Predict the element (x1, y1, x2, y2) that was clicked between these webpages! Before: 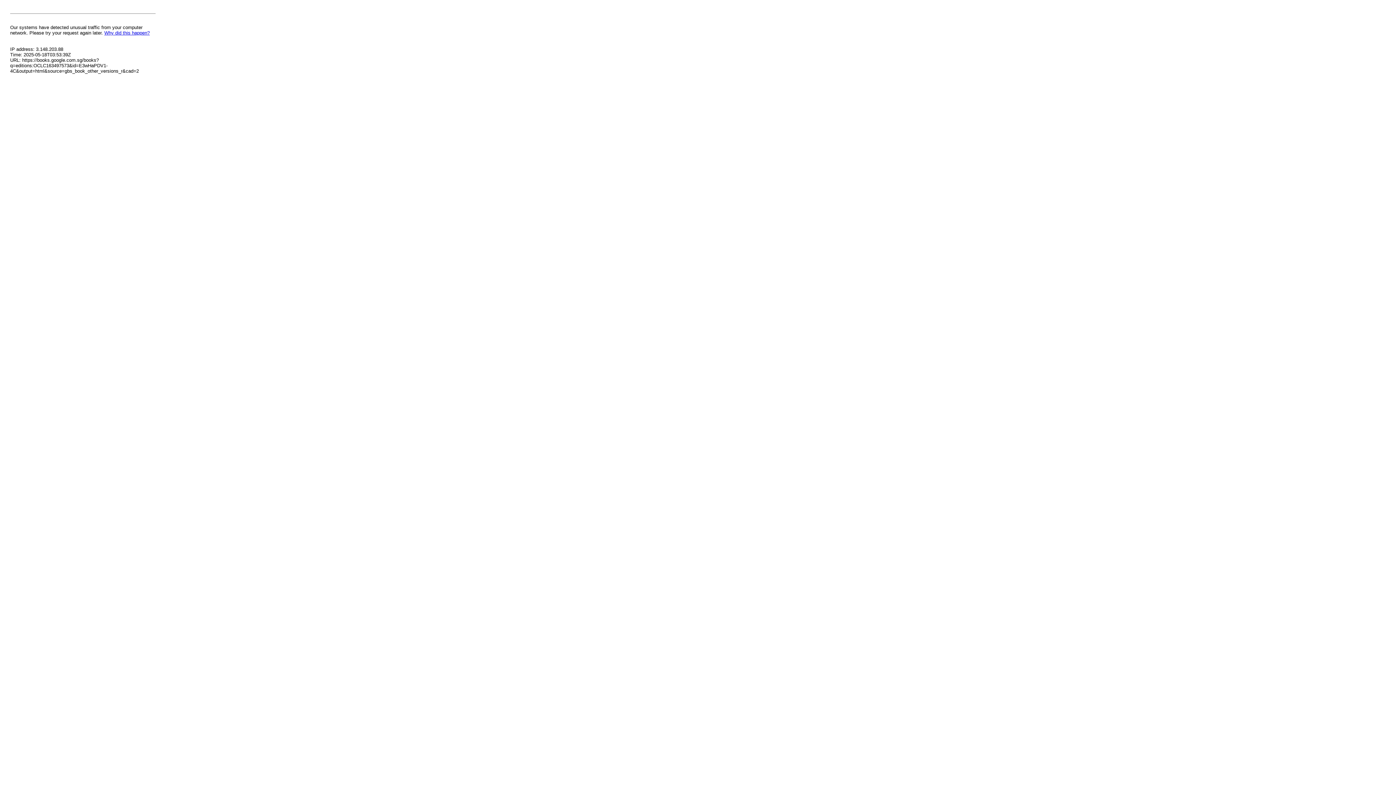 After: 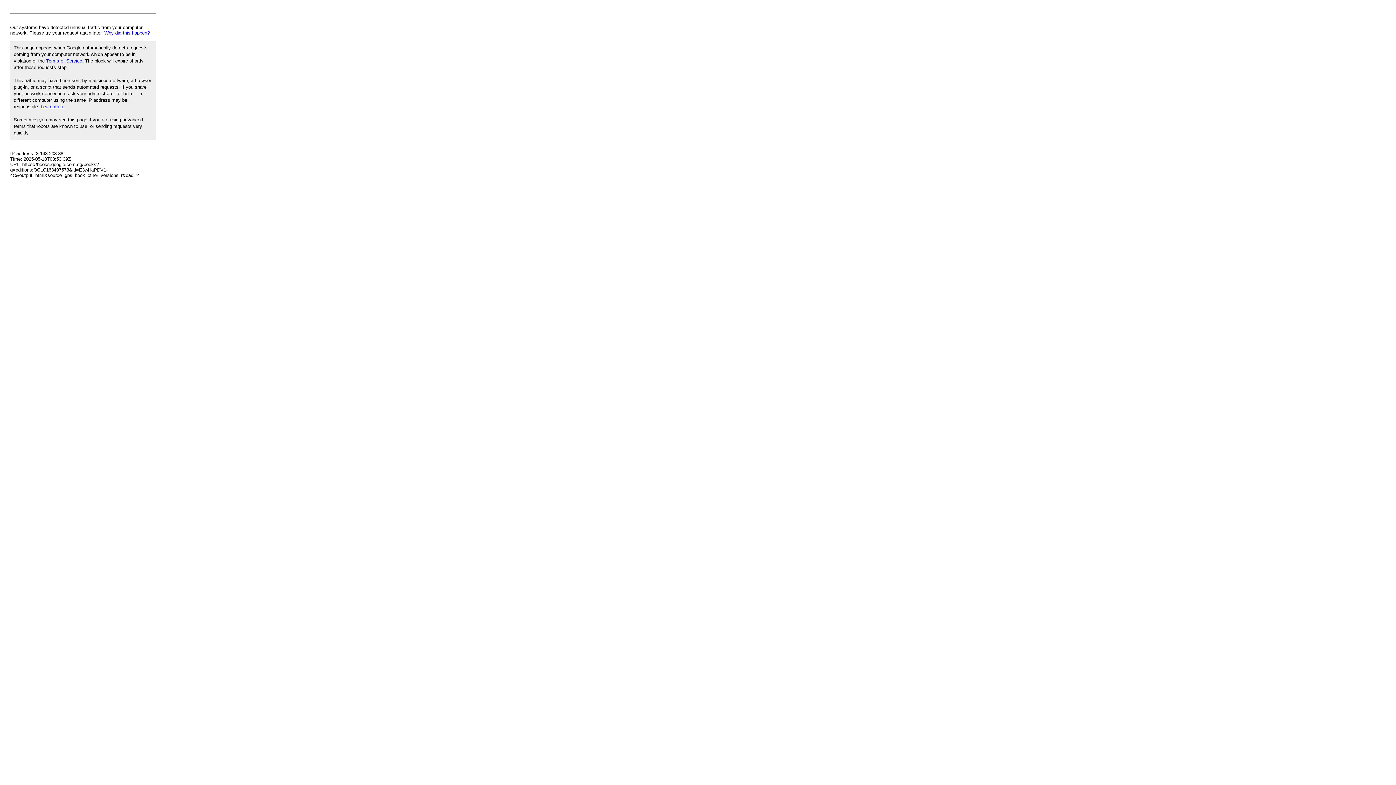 Action: bbox: (104, 30, 149, 35) label: Why did this happen?